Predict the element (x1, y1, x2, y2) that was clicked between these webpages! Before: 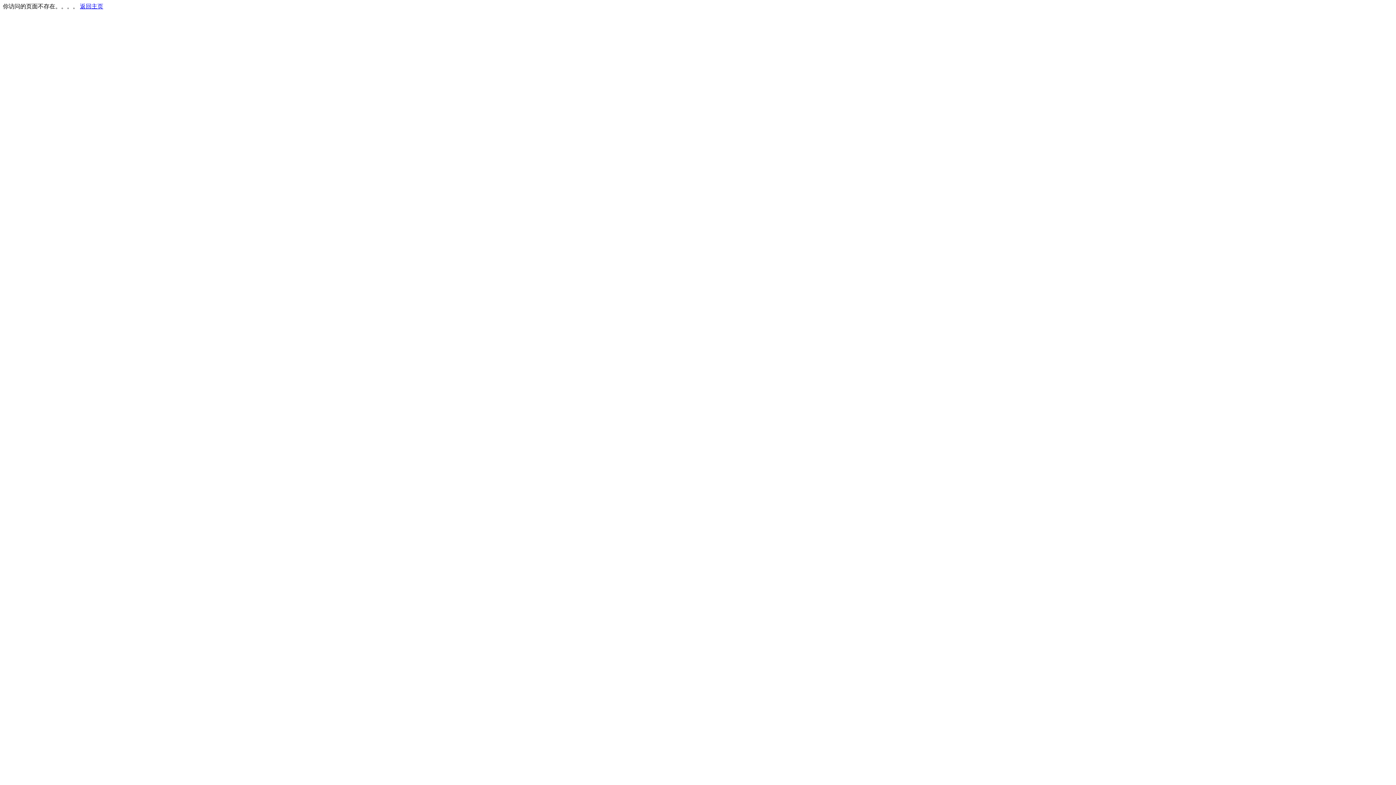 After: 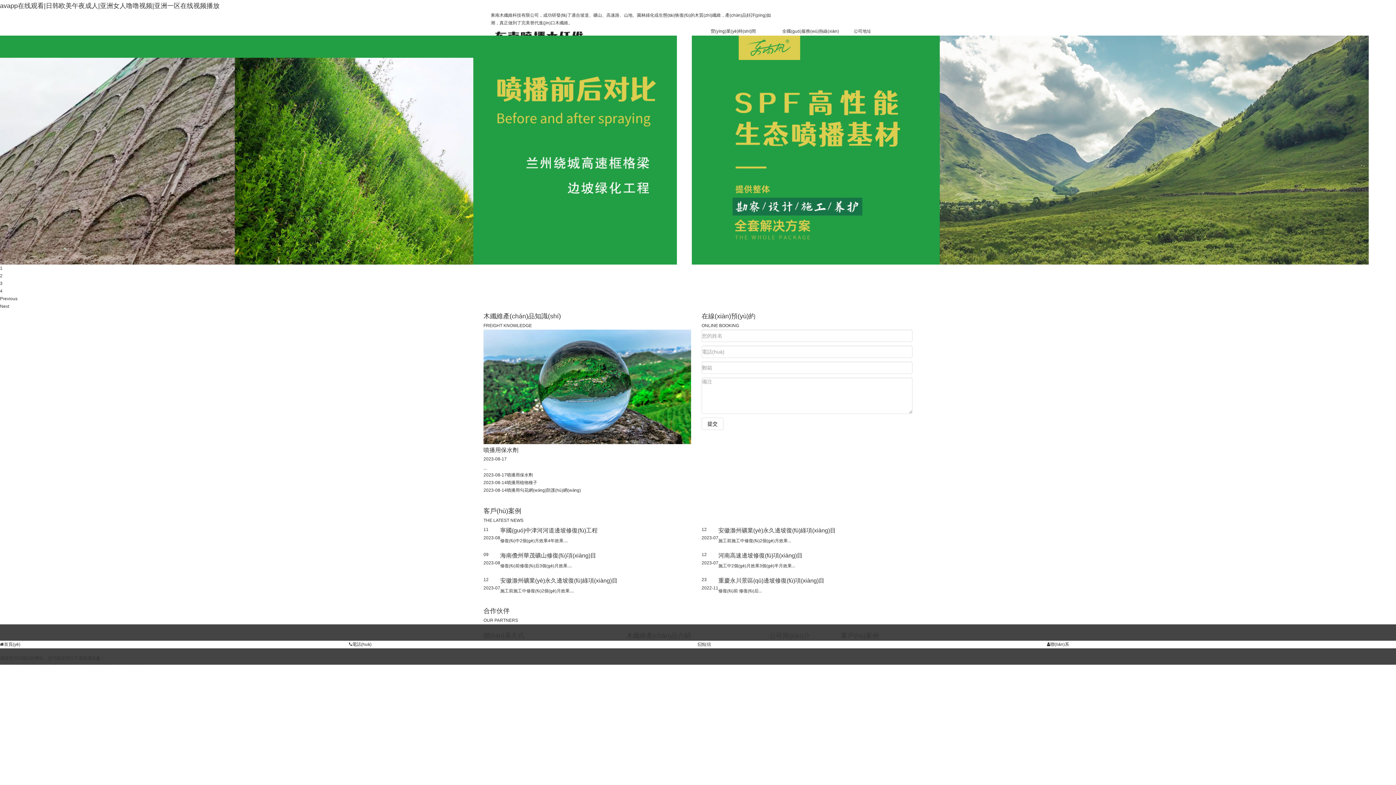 Action: bbox: (80, 3, 103, 9) label: 返回主页